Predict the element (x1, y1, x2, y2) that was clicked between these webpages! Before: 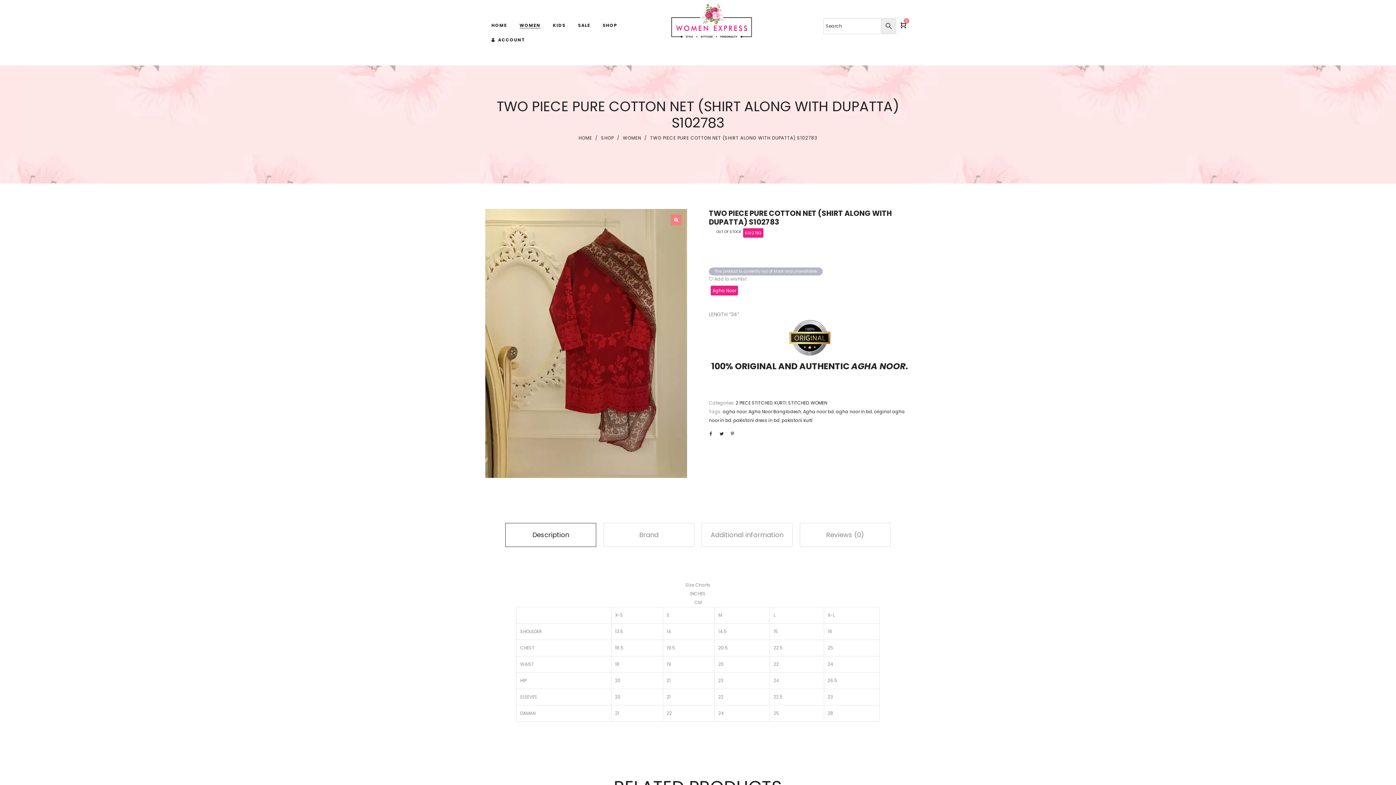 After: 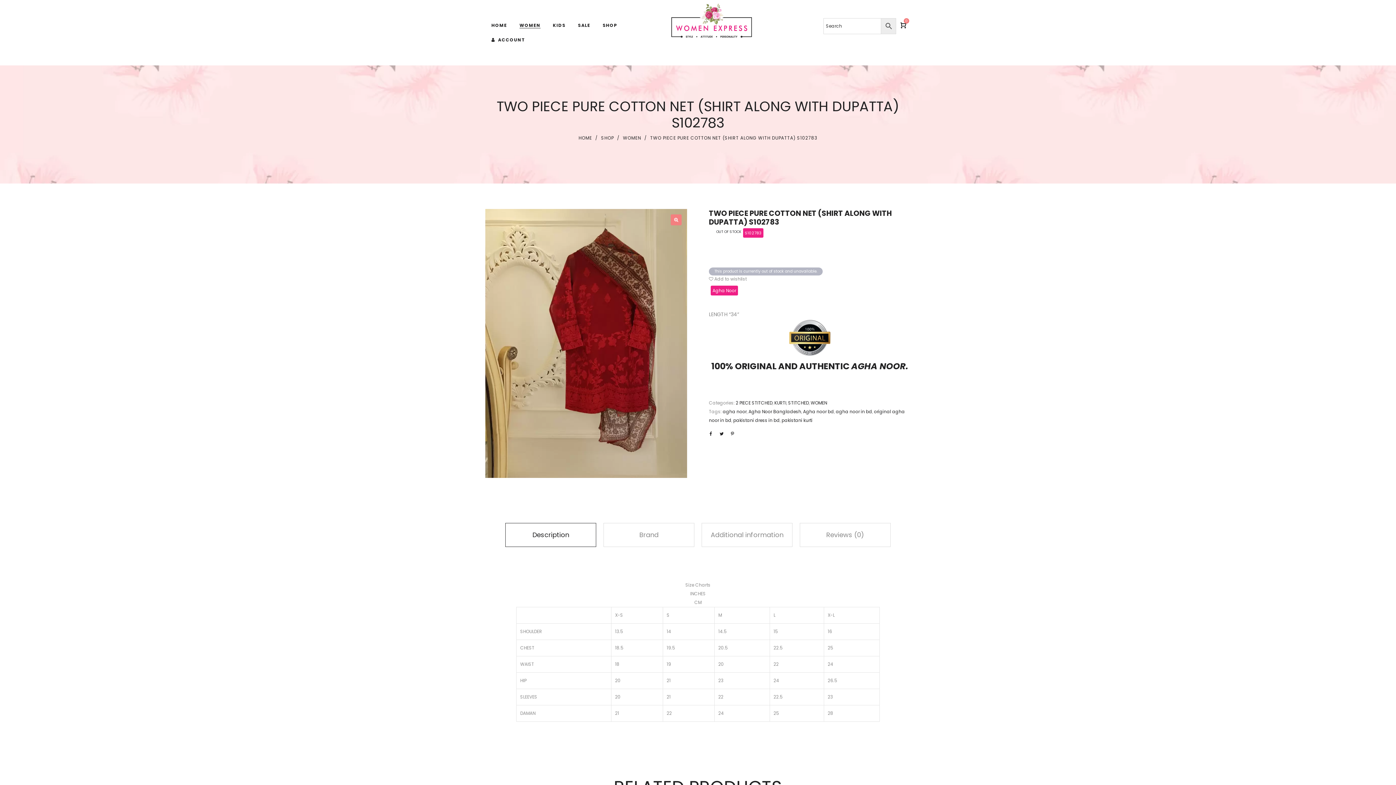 Action: bbox: (505, 523, 596, 547) label: Description